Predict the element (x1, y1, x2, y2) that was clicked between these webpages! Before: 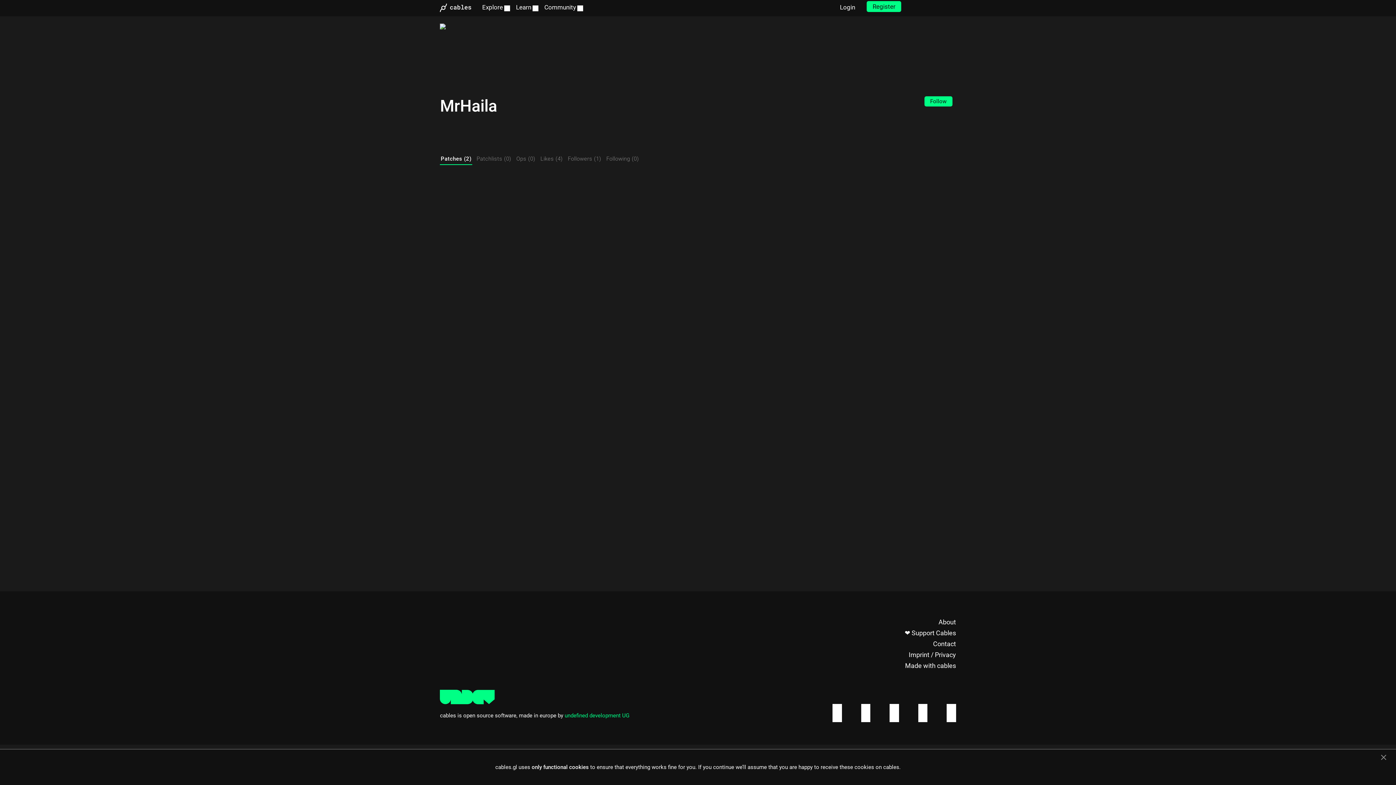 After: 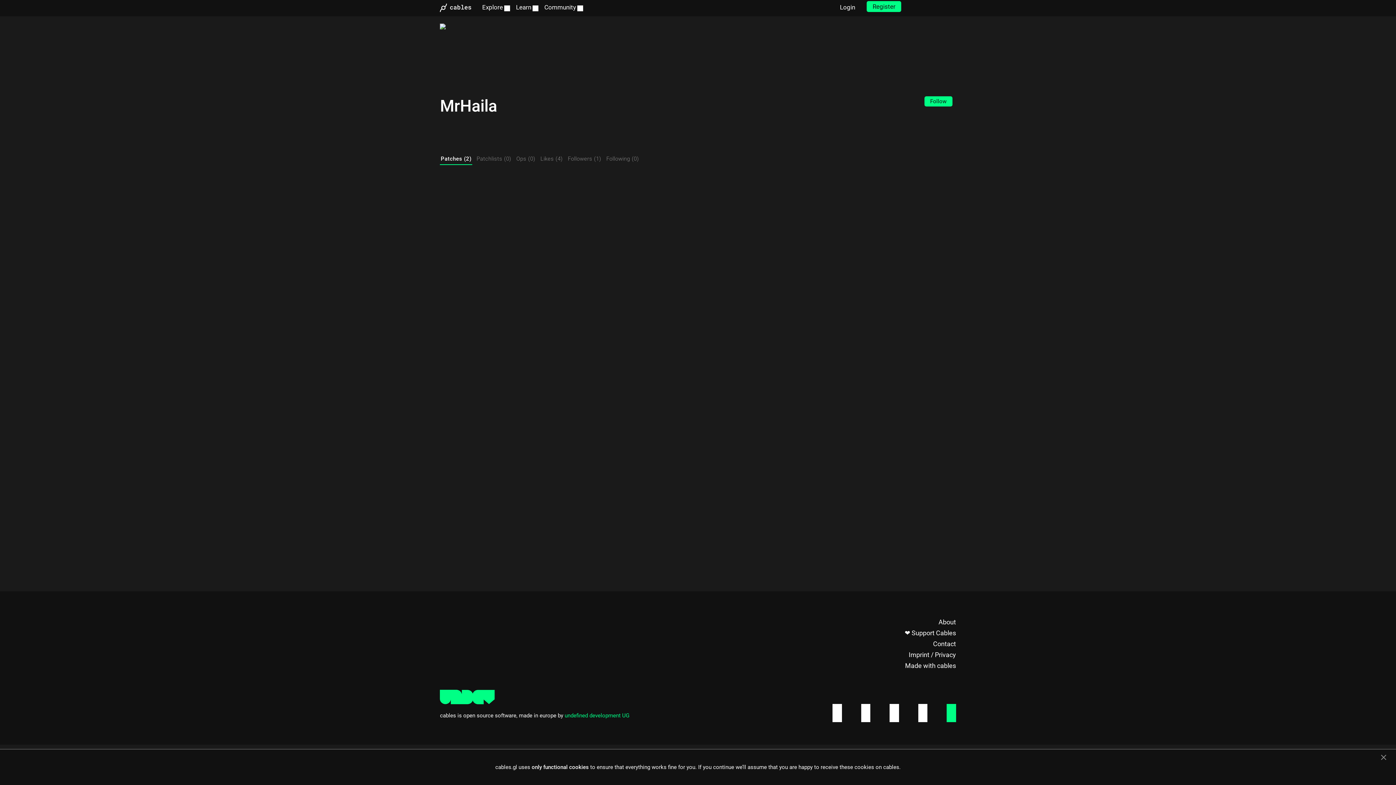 Action: bbox: (946, 704, 956, 722)